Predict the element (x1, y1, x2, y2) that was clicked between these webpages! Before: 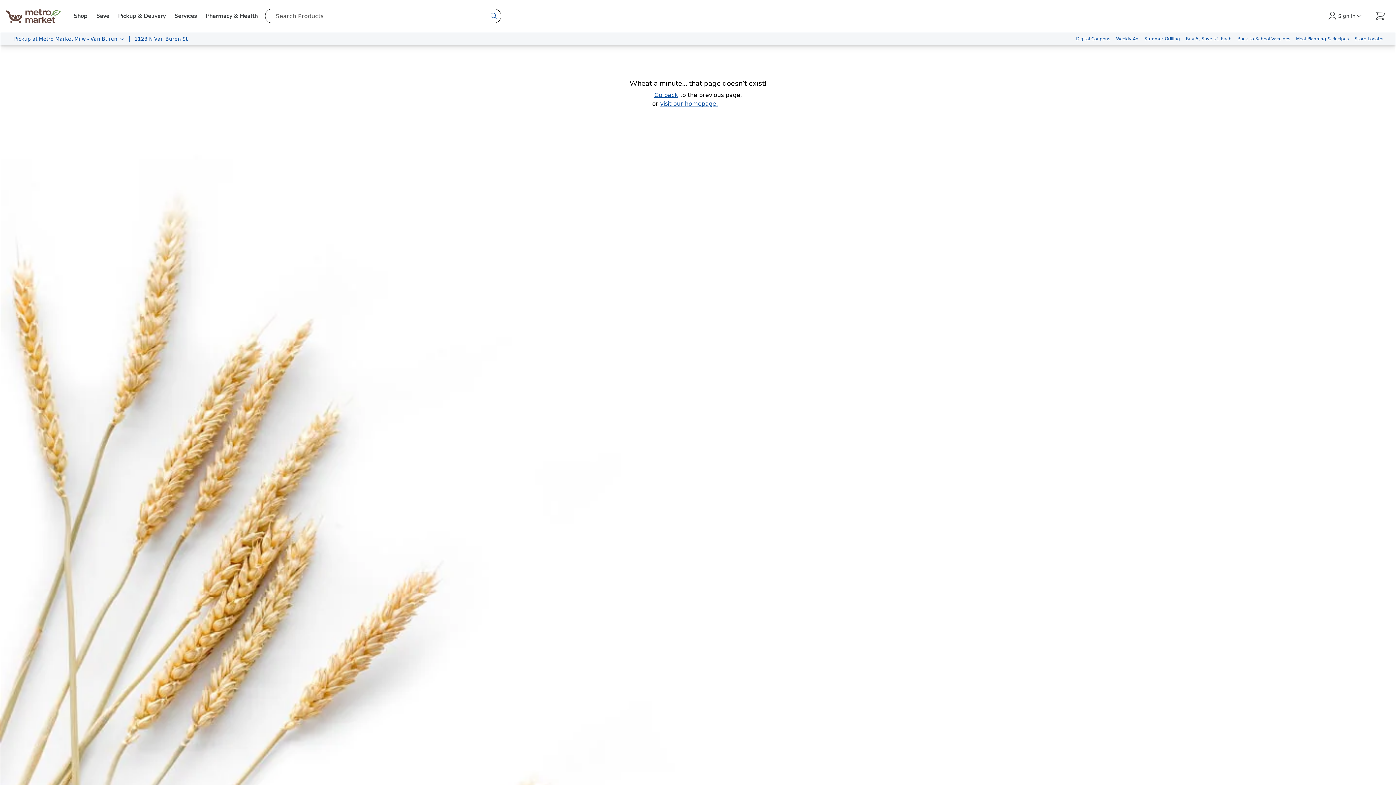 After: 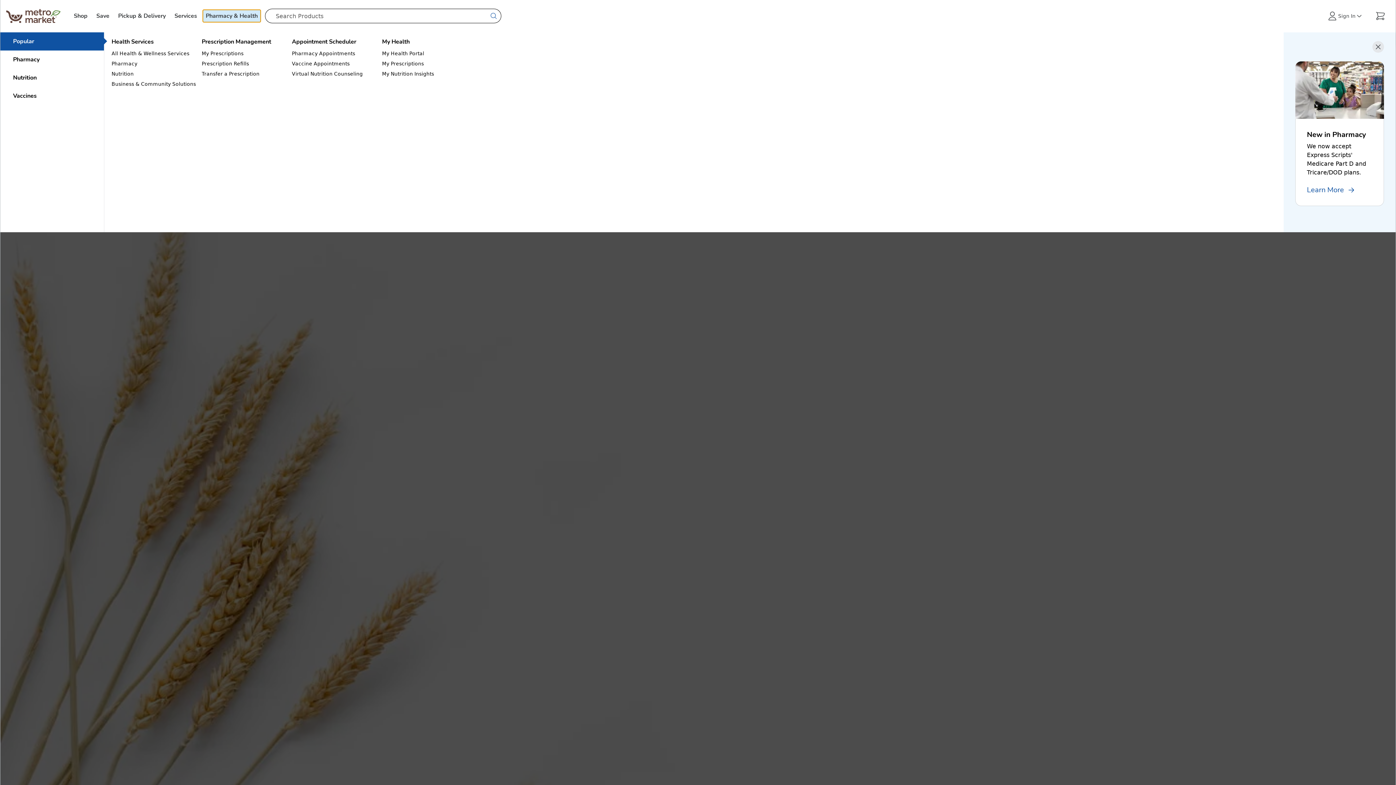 Action: label: Pharmacy & Health bbox: (202, 9, 260, 22)